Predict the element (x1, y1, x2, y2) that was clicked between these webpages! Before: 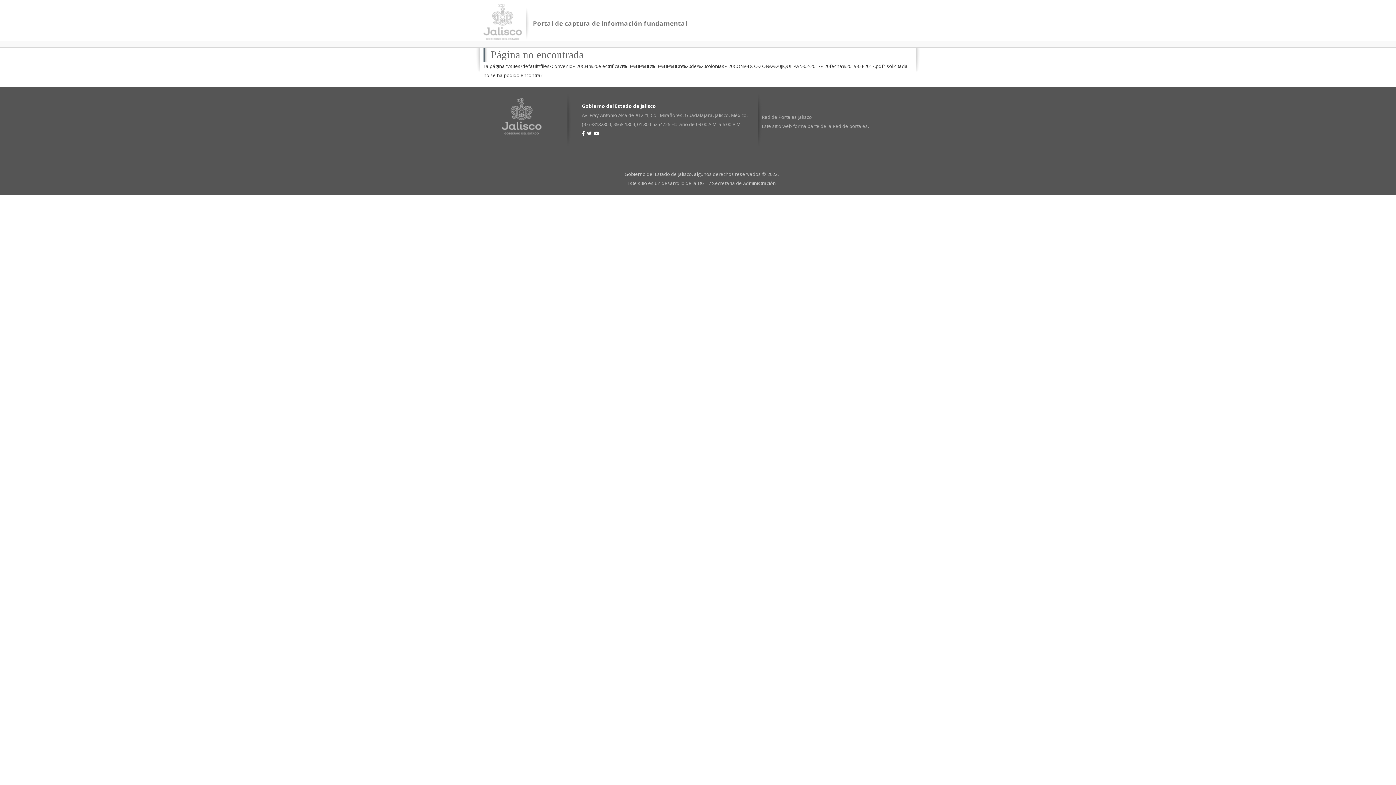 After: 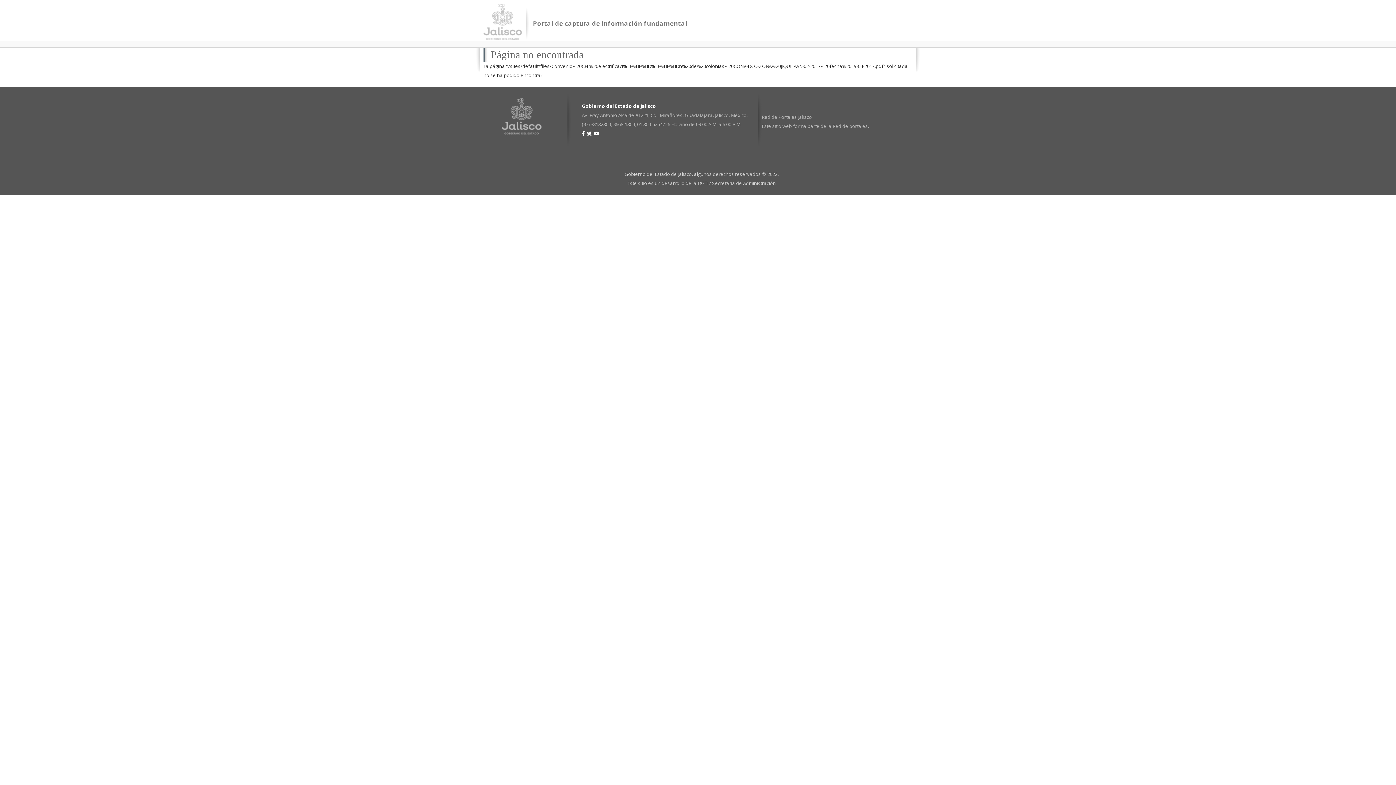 Action: label:   bbox: (587, 132, 592, 135)